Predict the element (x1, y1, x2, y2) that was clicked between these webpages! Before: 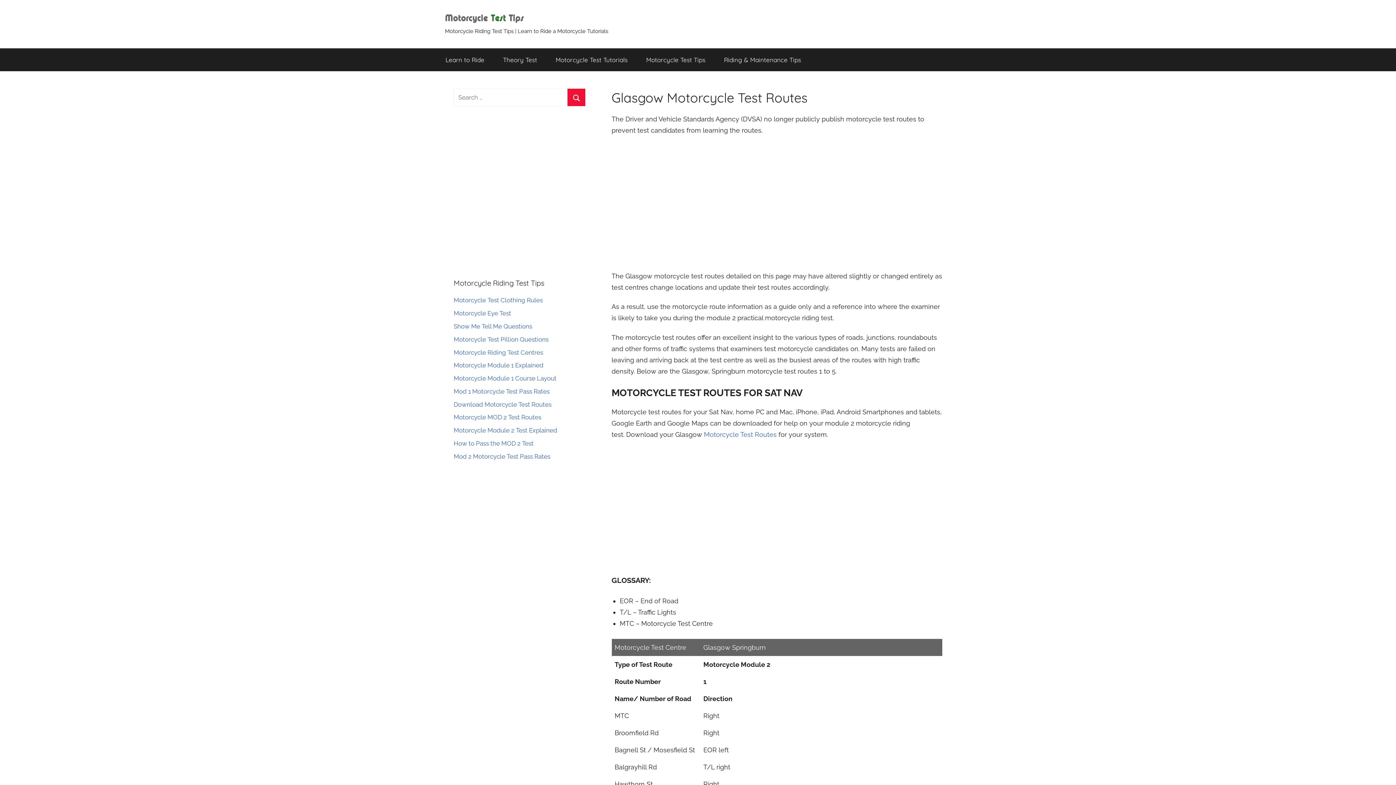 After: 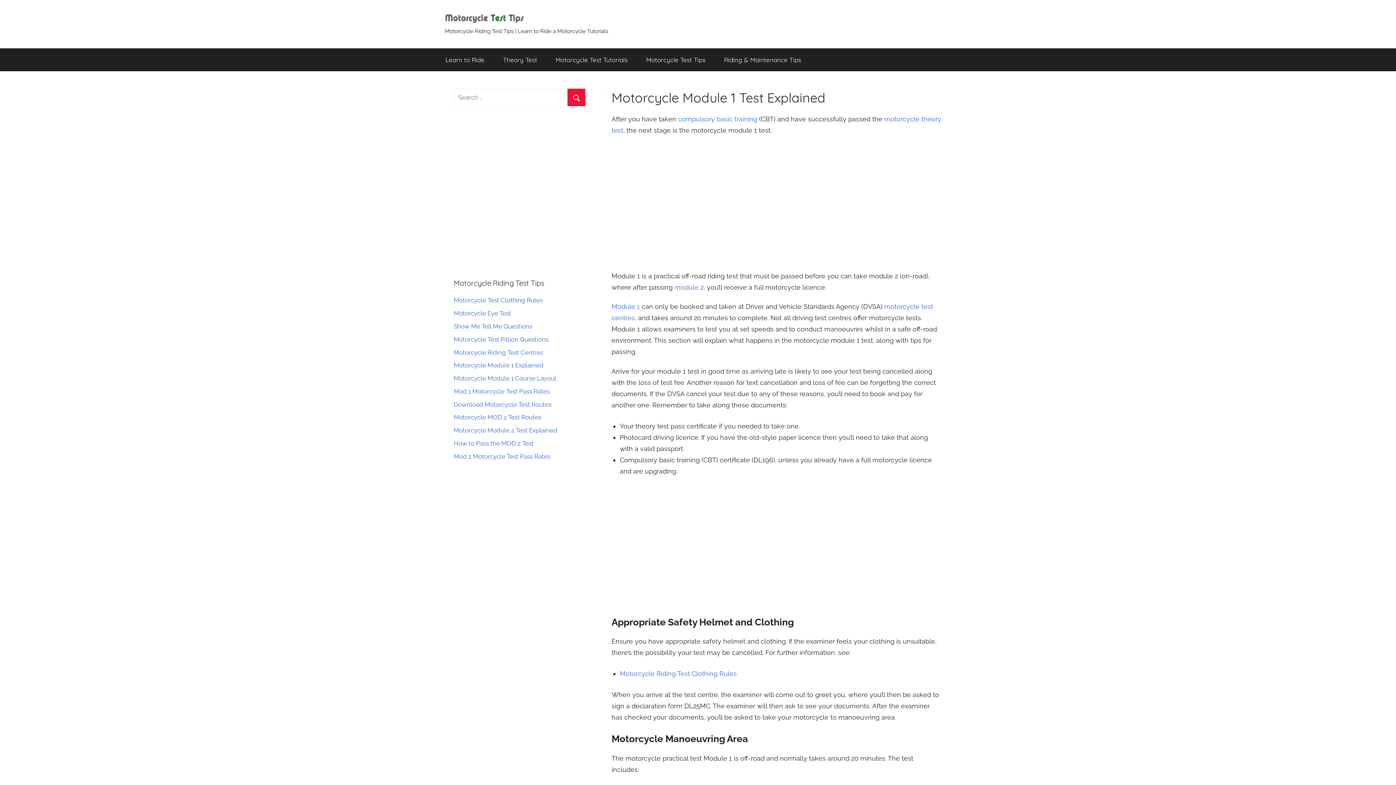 Action: bbox: (453, 361, 543, 369) label: Motorcycle Module 1 Explained